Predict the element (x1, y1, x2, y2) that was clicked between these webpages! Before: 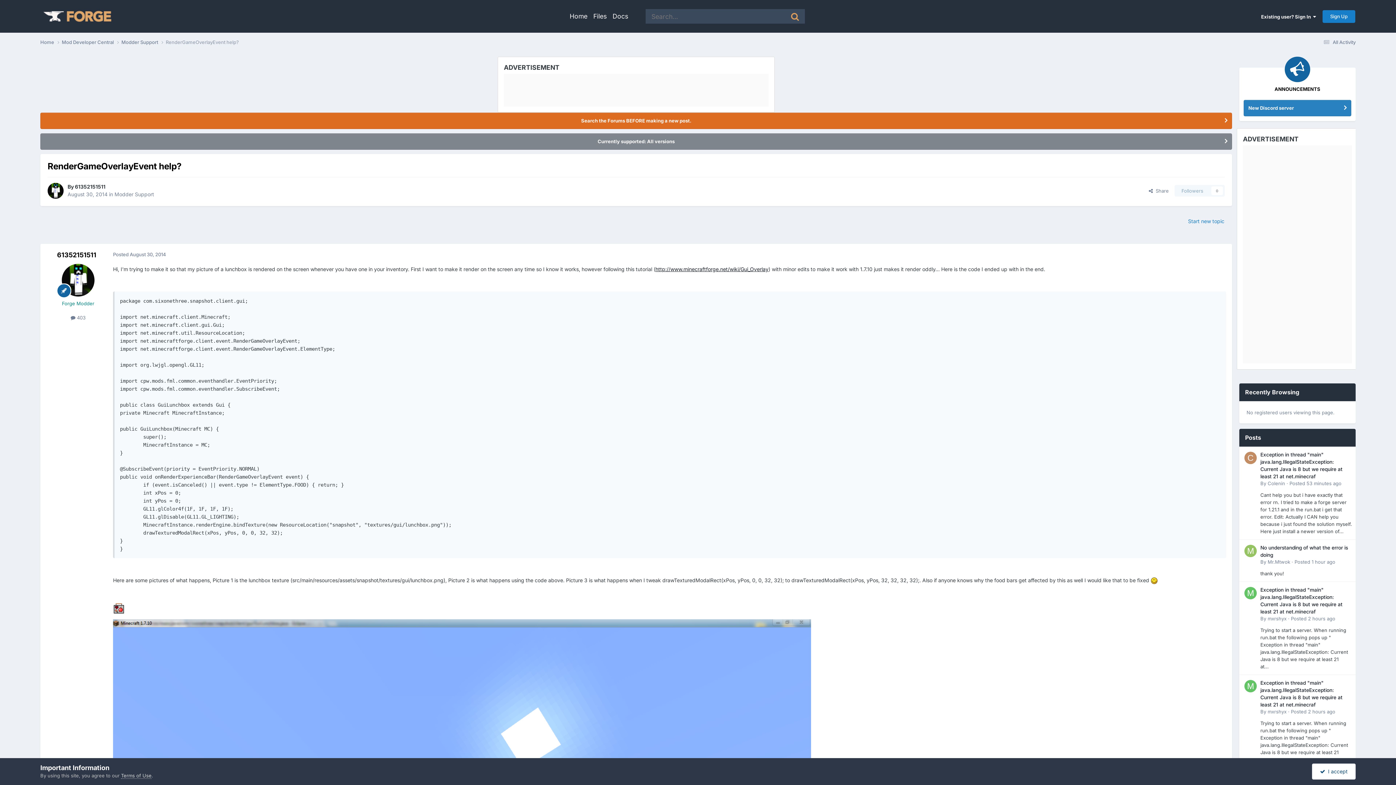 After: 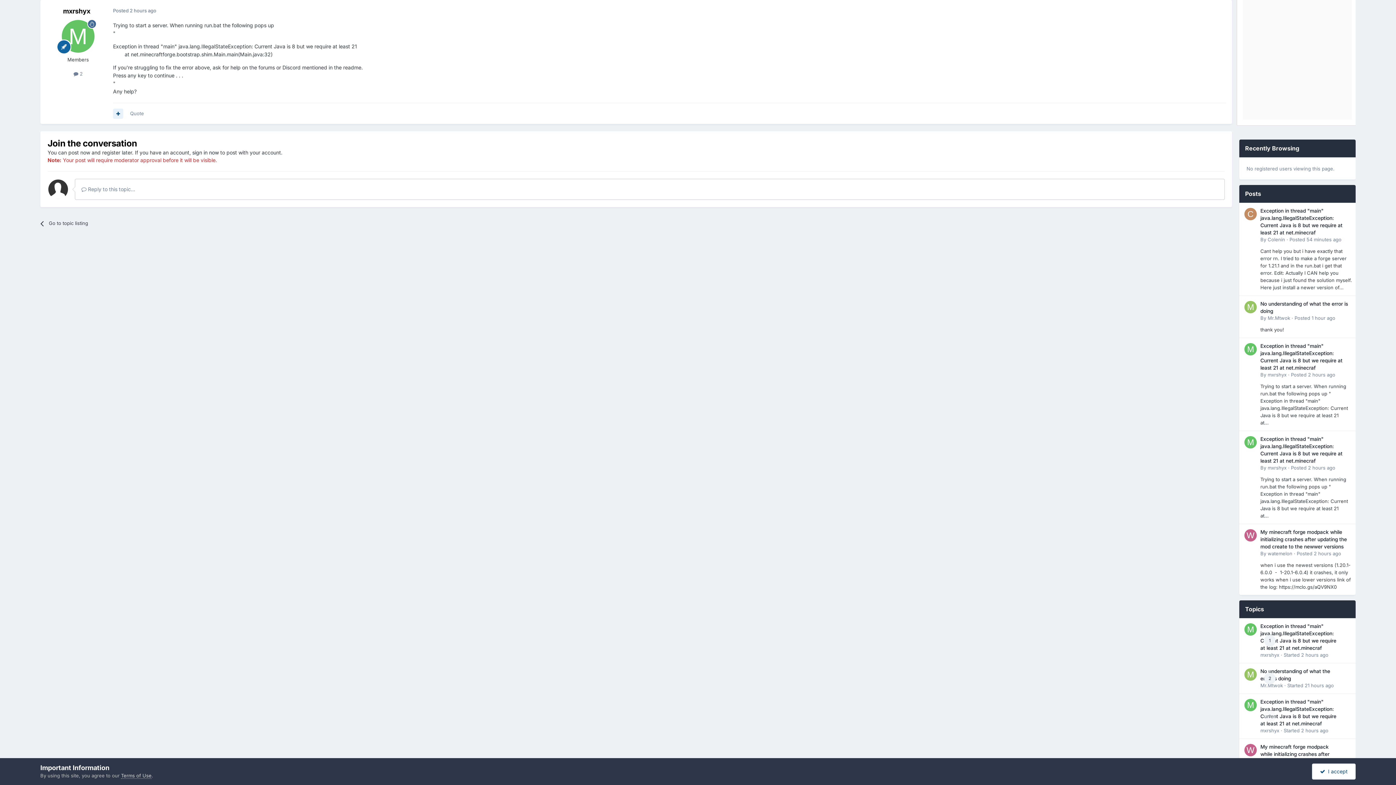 Action: label: Posted 2 hours ago bbox: (1291, 709, 1335, 715)